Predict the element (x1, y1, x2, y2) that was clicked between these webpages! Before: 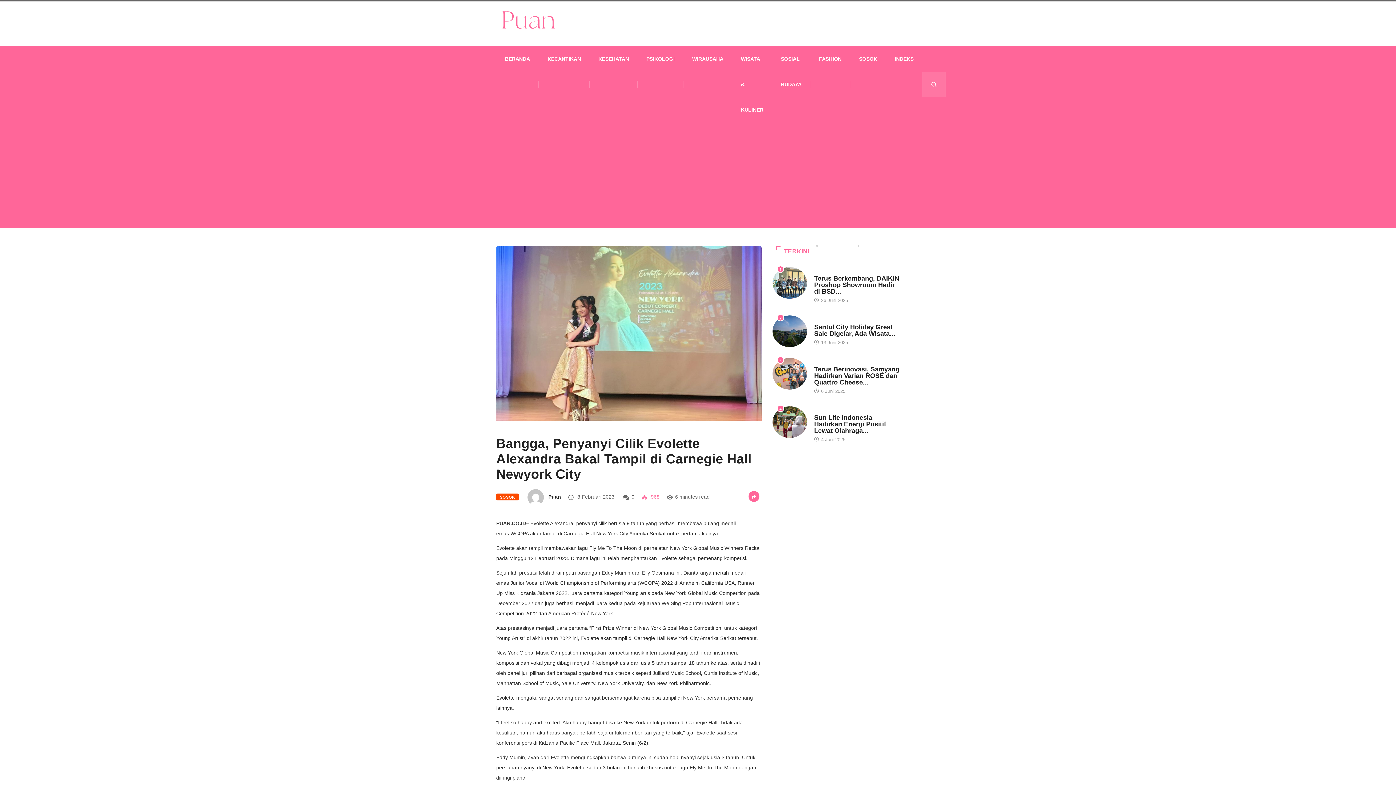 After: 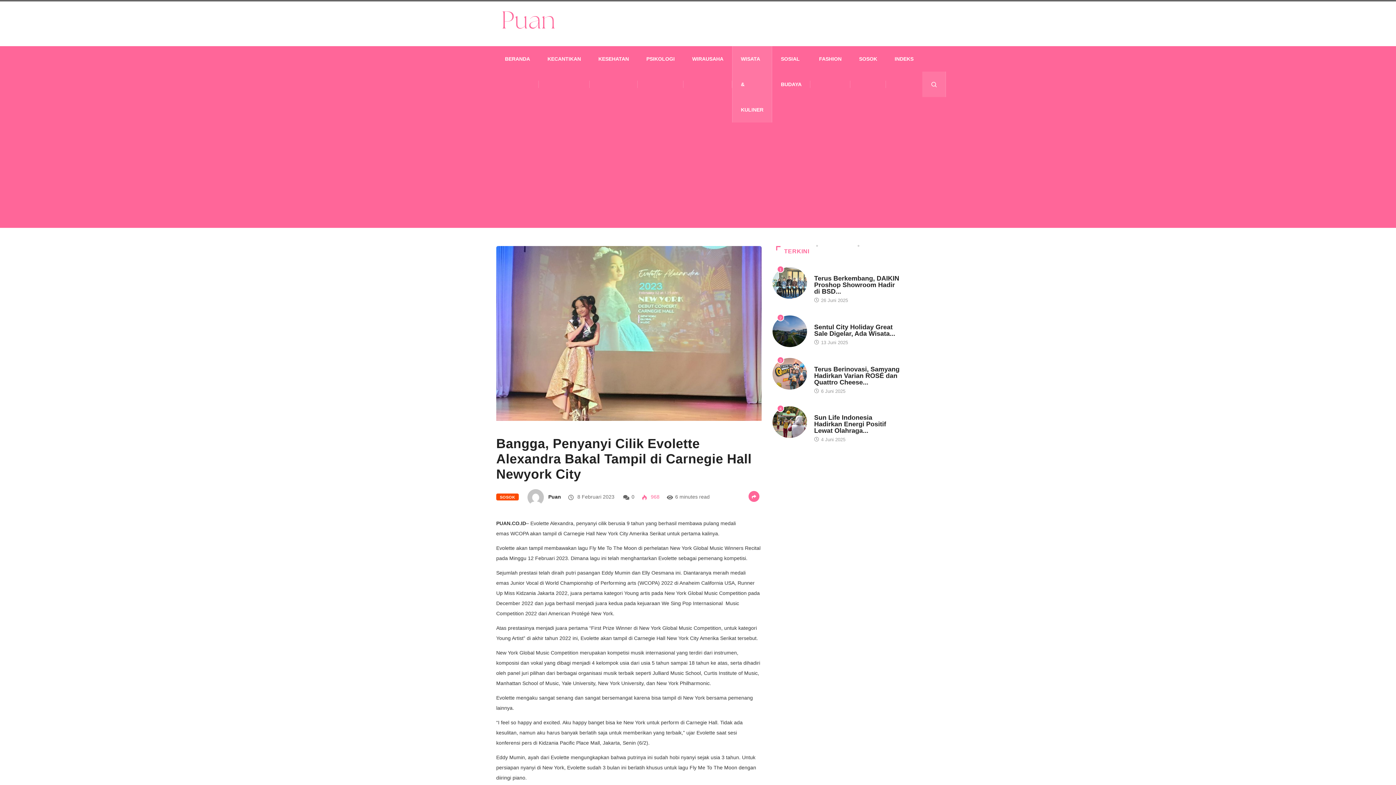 Action: label: WISATA & KULINER bbox: (741, 46, 763, 122)